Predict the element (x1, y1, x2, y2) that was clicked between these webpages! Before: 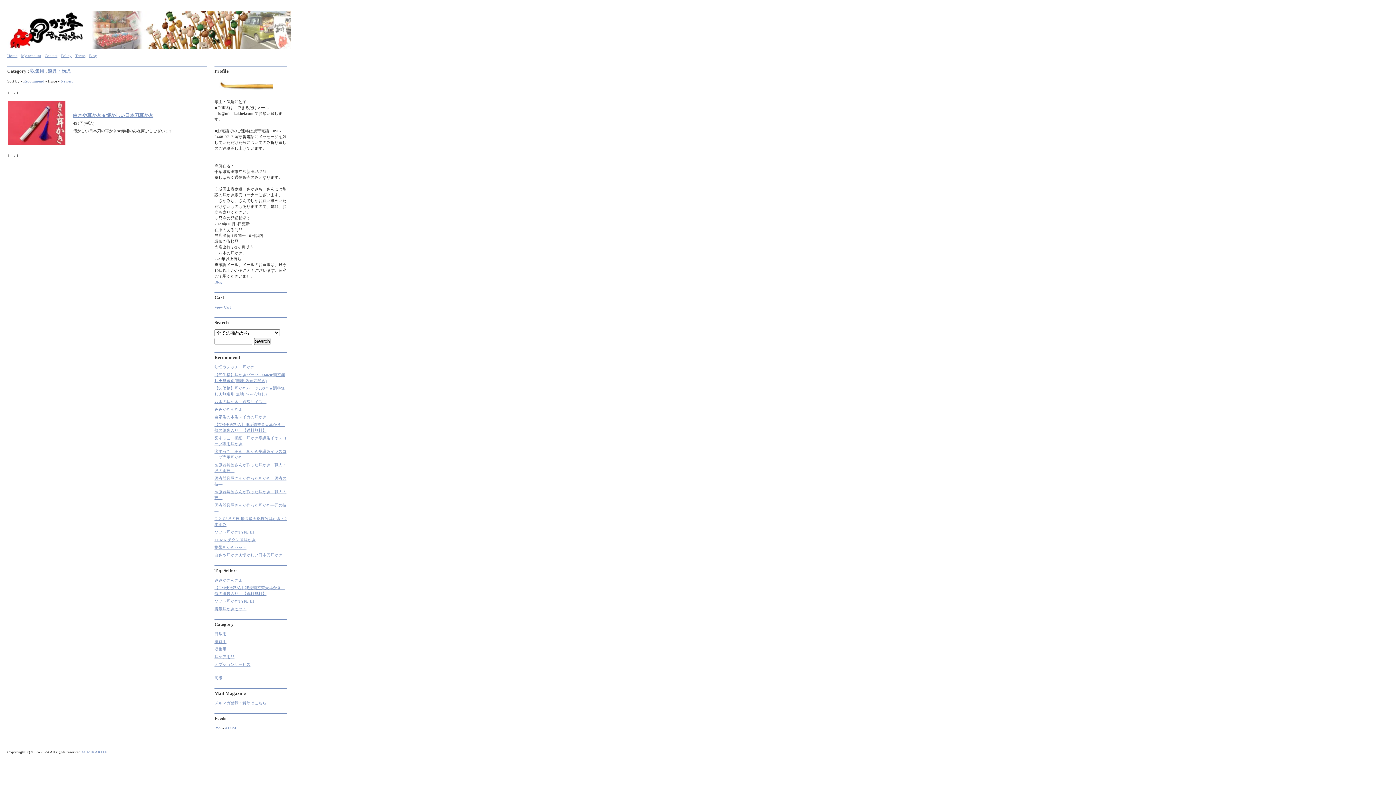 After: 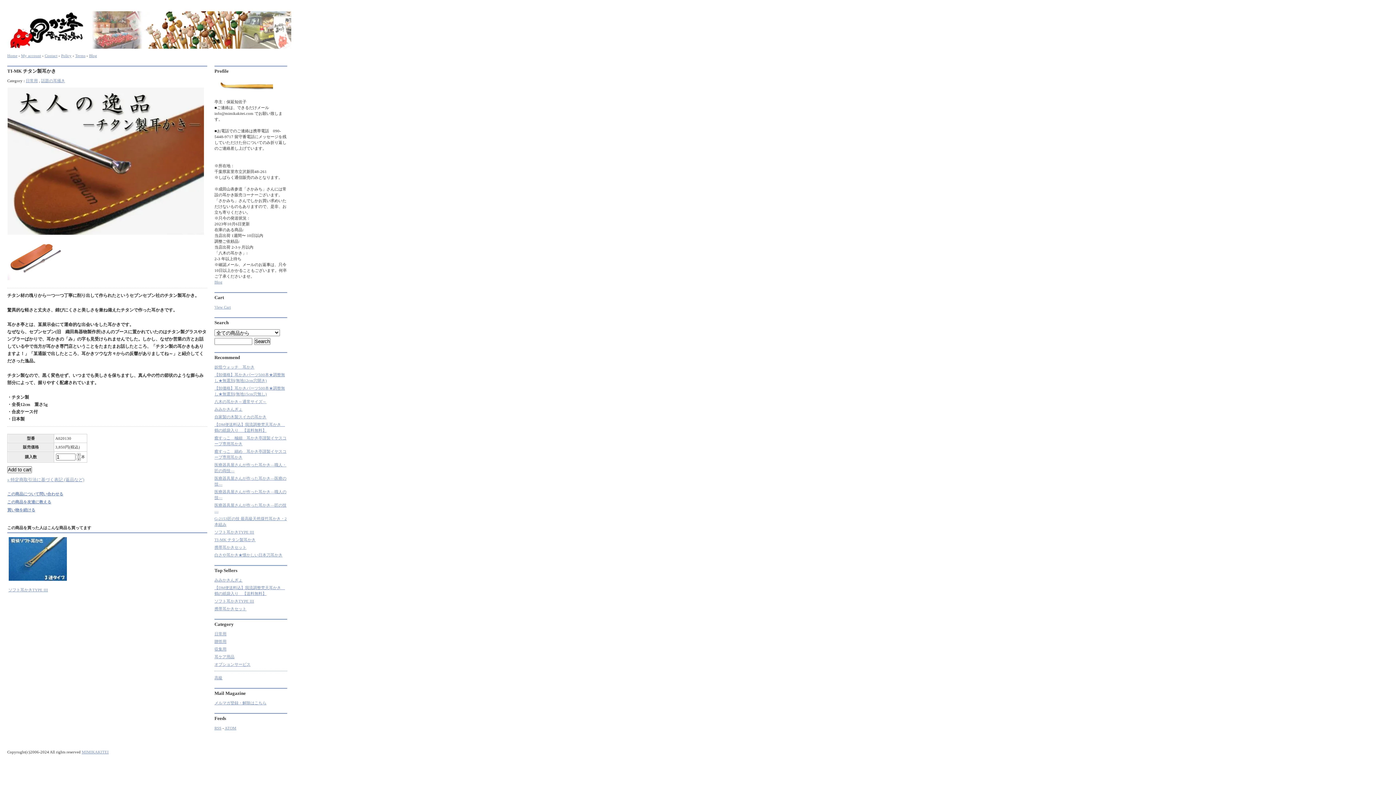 Action: bbox: (214, 537, 255, 542) label: TI-MK チタン製耳かき